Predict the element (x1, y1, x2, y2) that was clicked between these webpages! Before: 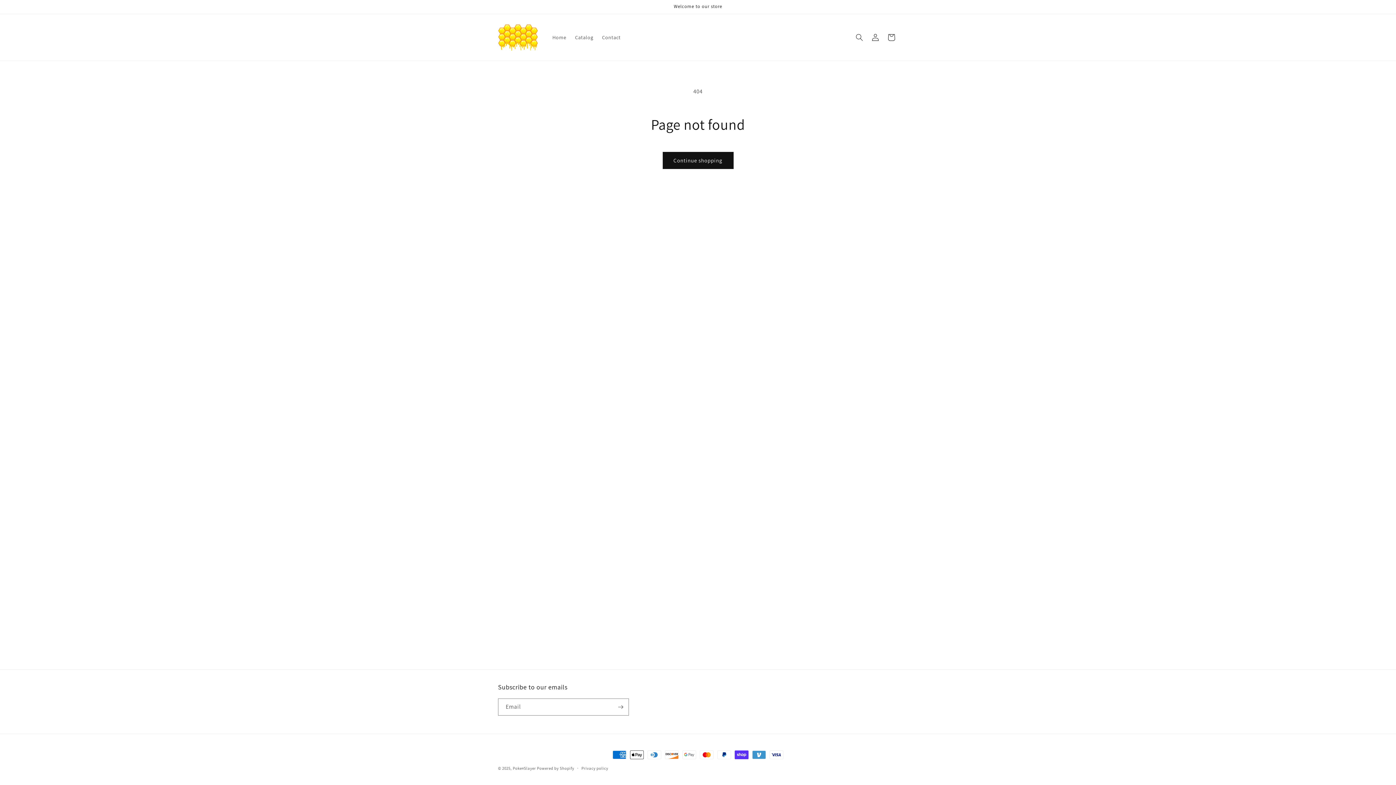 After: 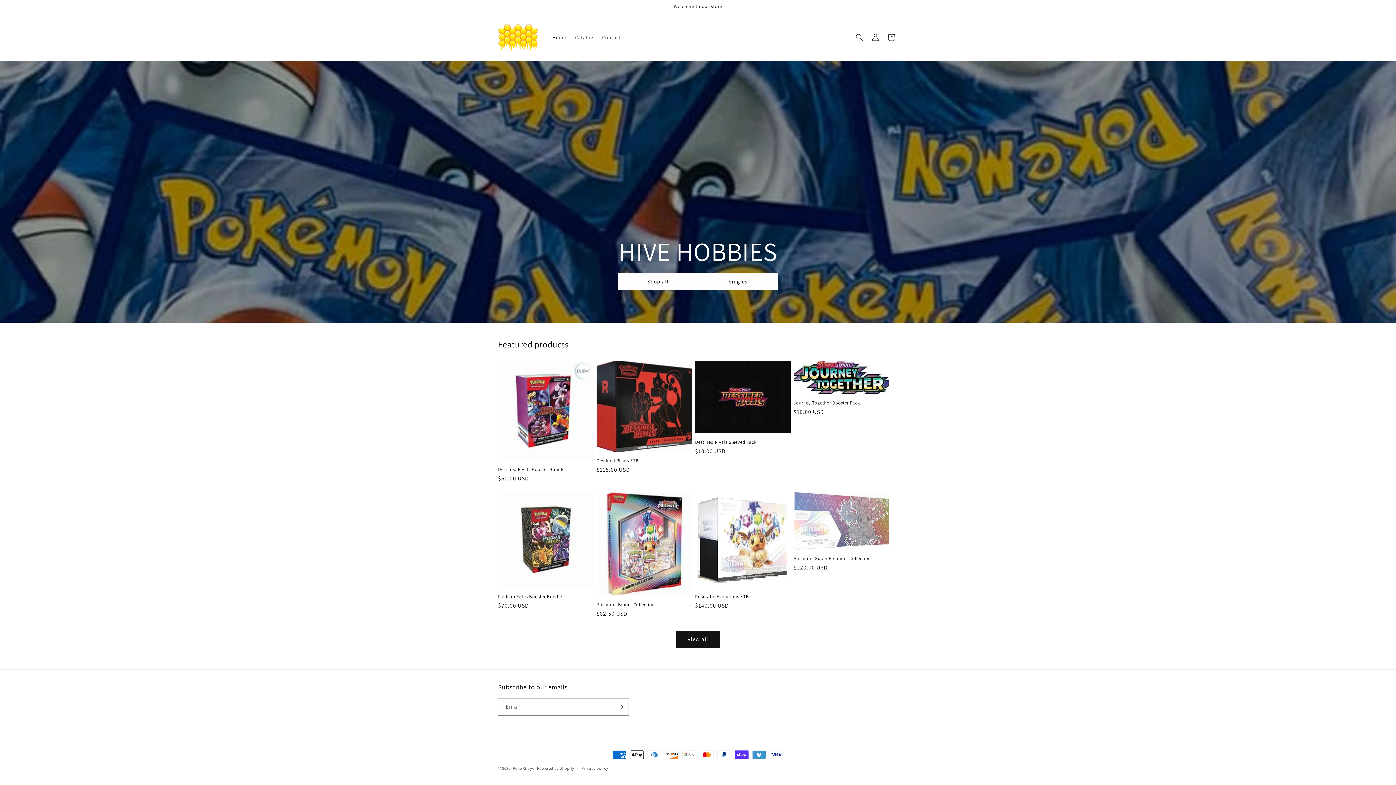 Action: bbox: (512, 766, 536, 771) label: Poke¤Slayer